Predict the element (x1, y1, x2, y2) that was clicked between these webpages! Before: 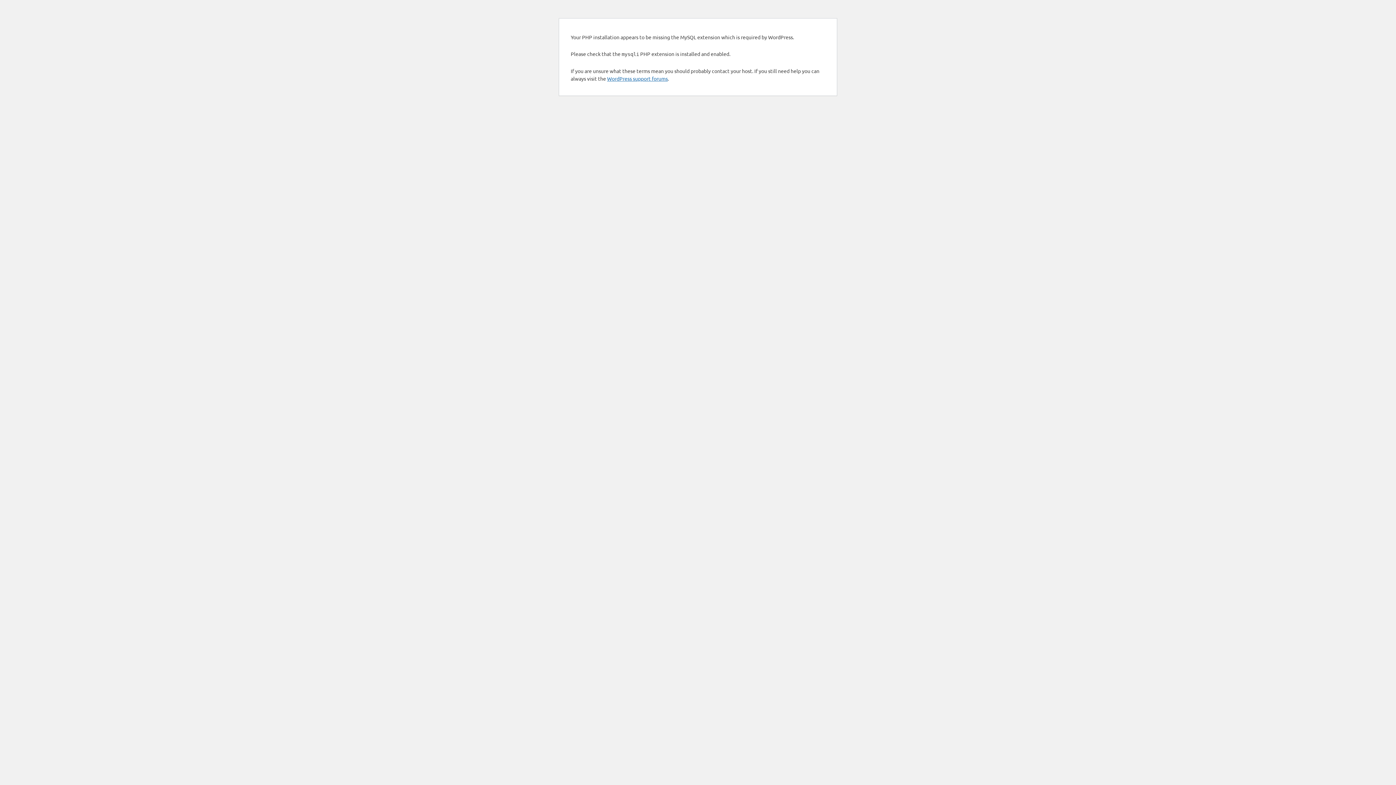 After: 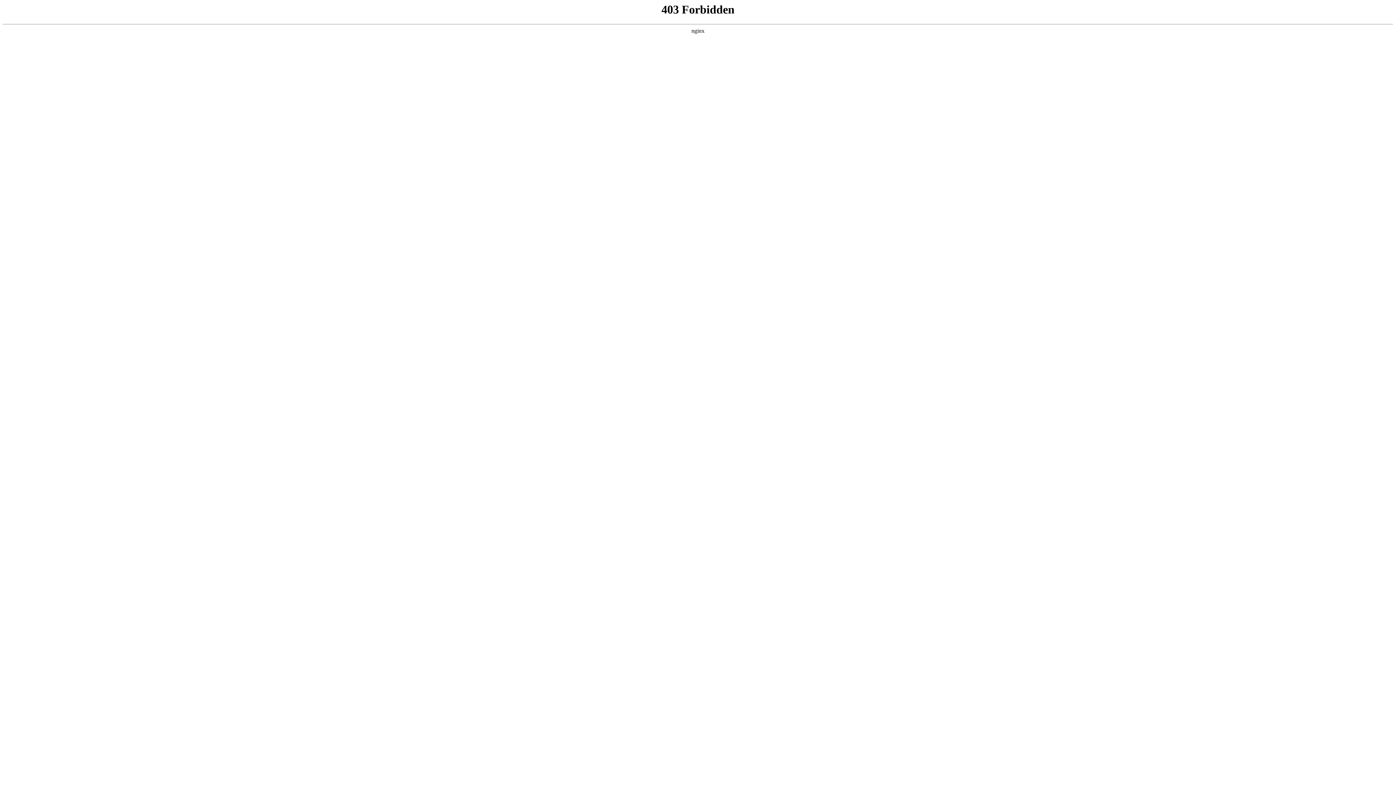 Action: bbox: (607, 75, 668, 81) label: WordPress support forums